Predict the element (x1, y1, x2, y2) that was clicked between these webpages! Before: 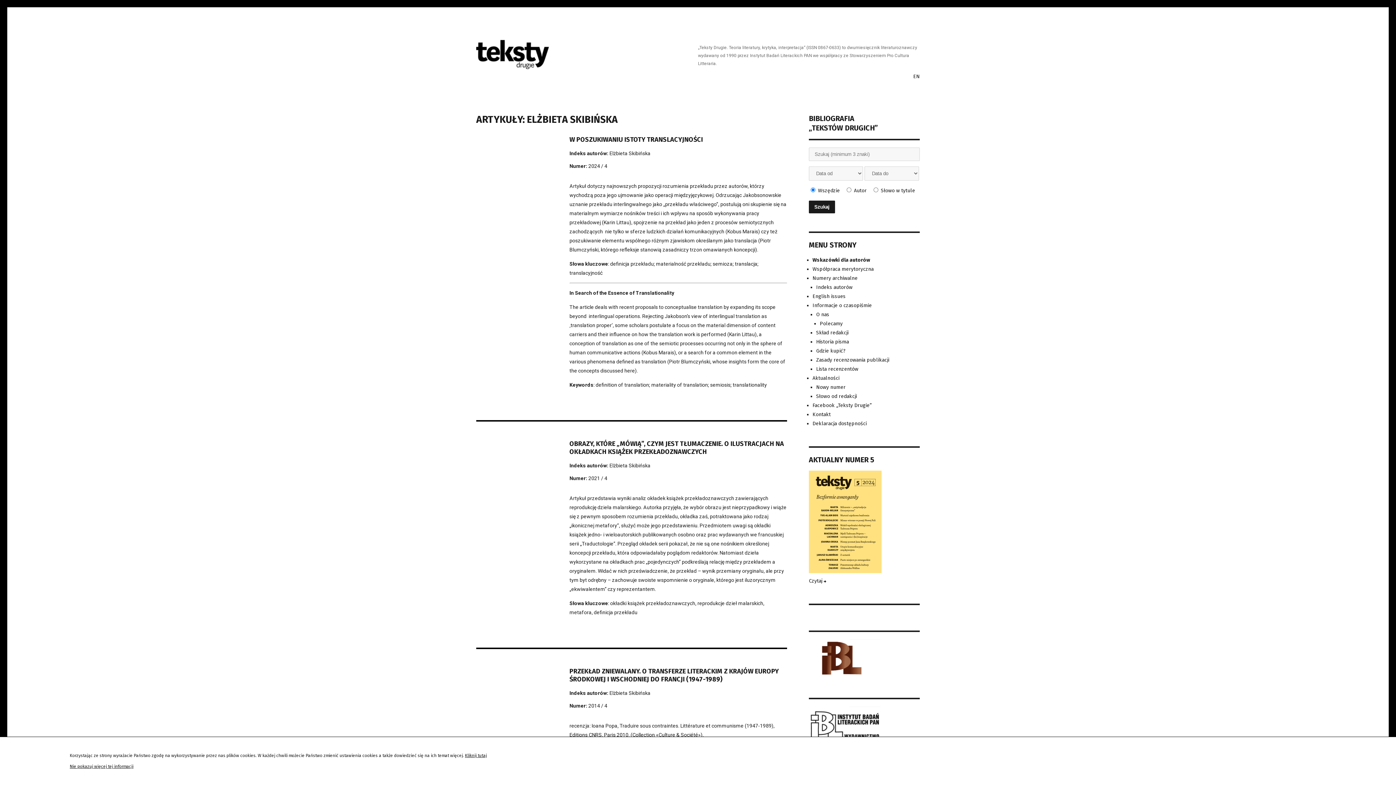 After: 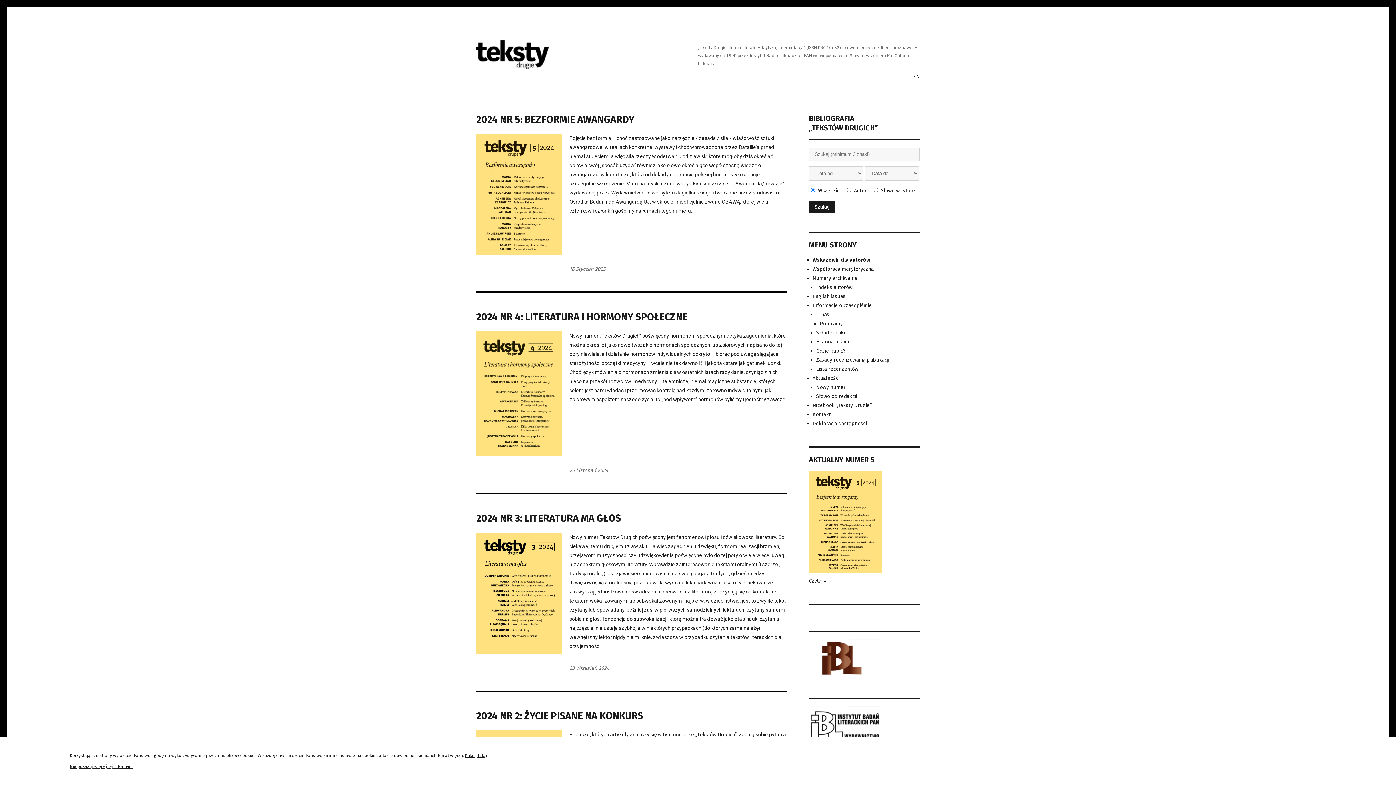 Action: bbox: (816, 384, 845, 390) label: Nowy numer